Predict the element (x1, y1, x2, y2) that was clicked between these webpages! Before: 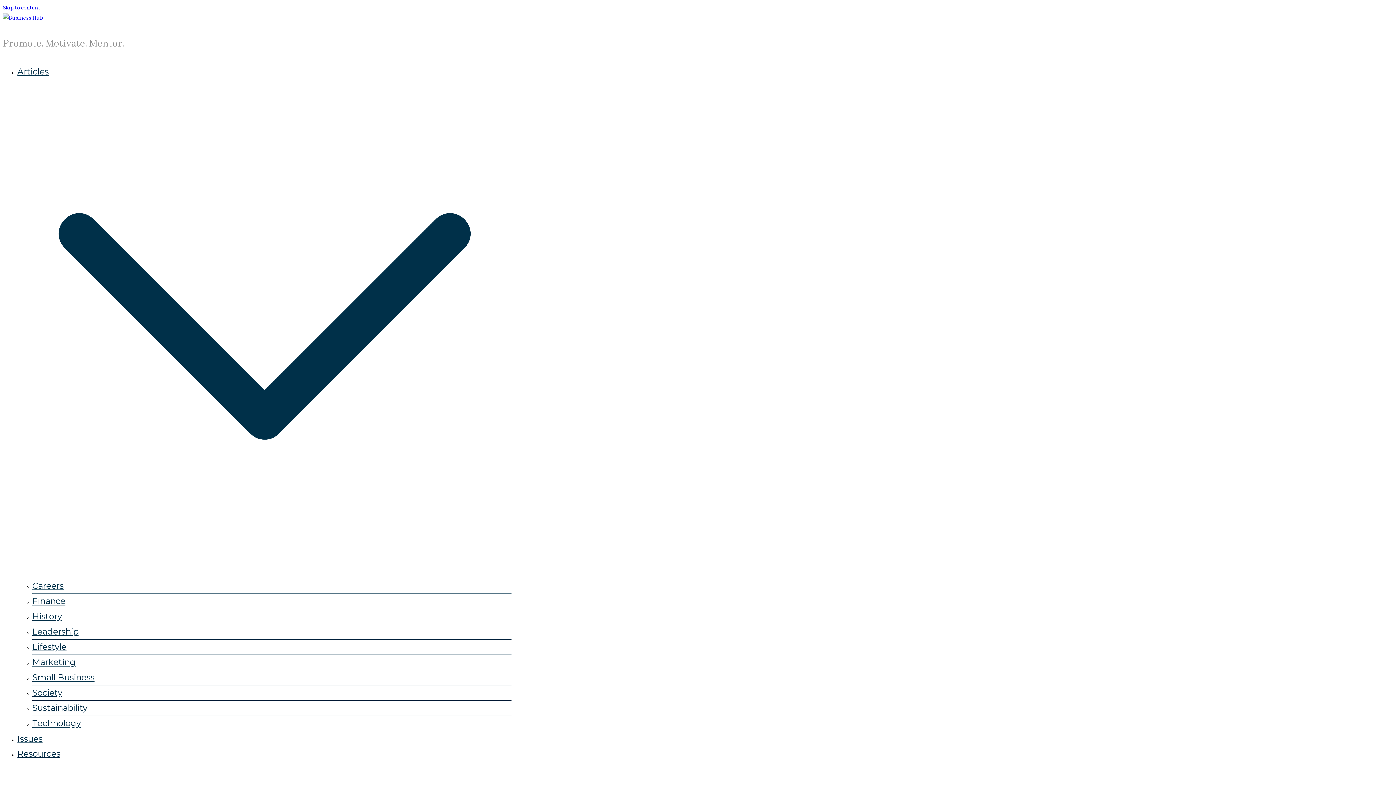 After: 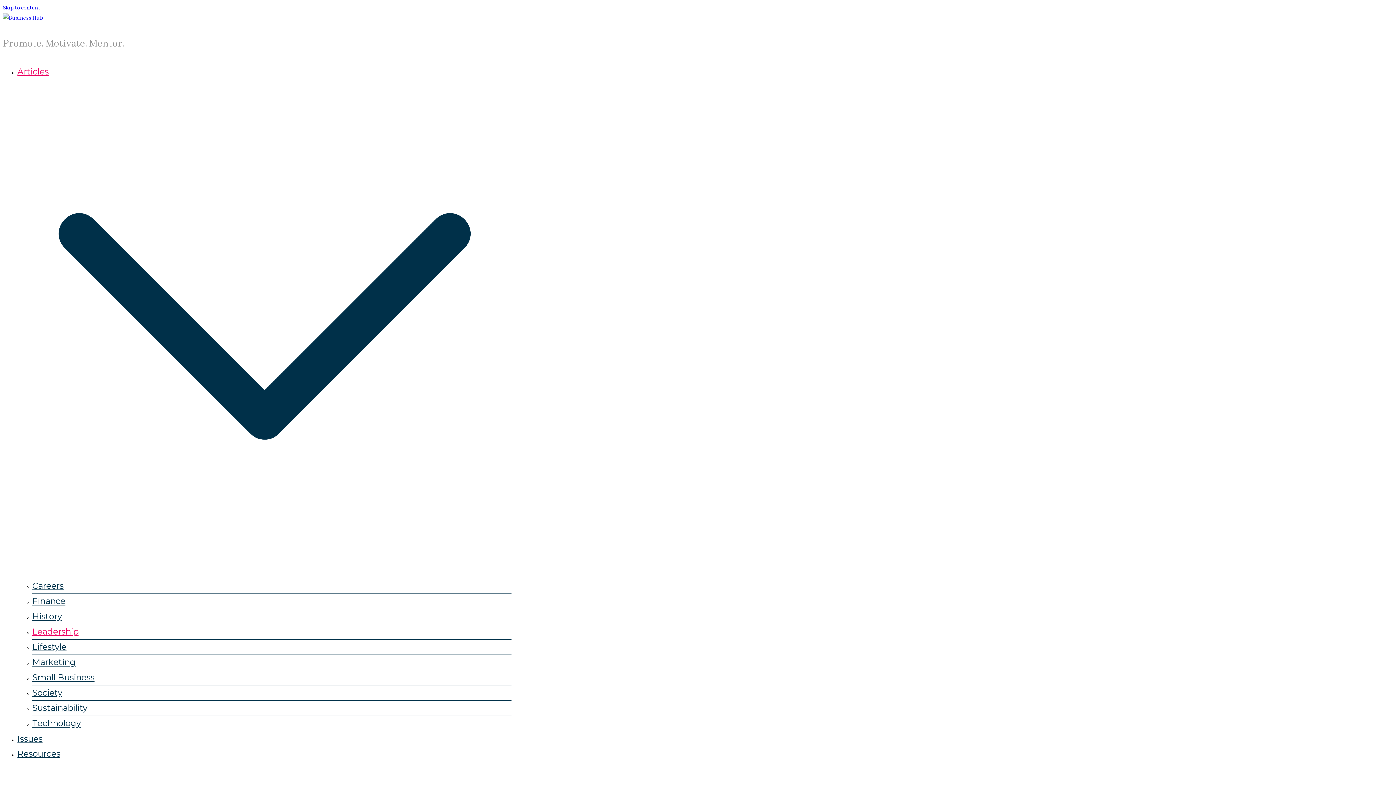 Action: label: Leadership bbox: (32, 626, 78, 637)